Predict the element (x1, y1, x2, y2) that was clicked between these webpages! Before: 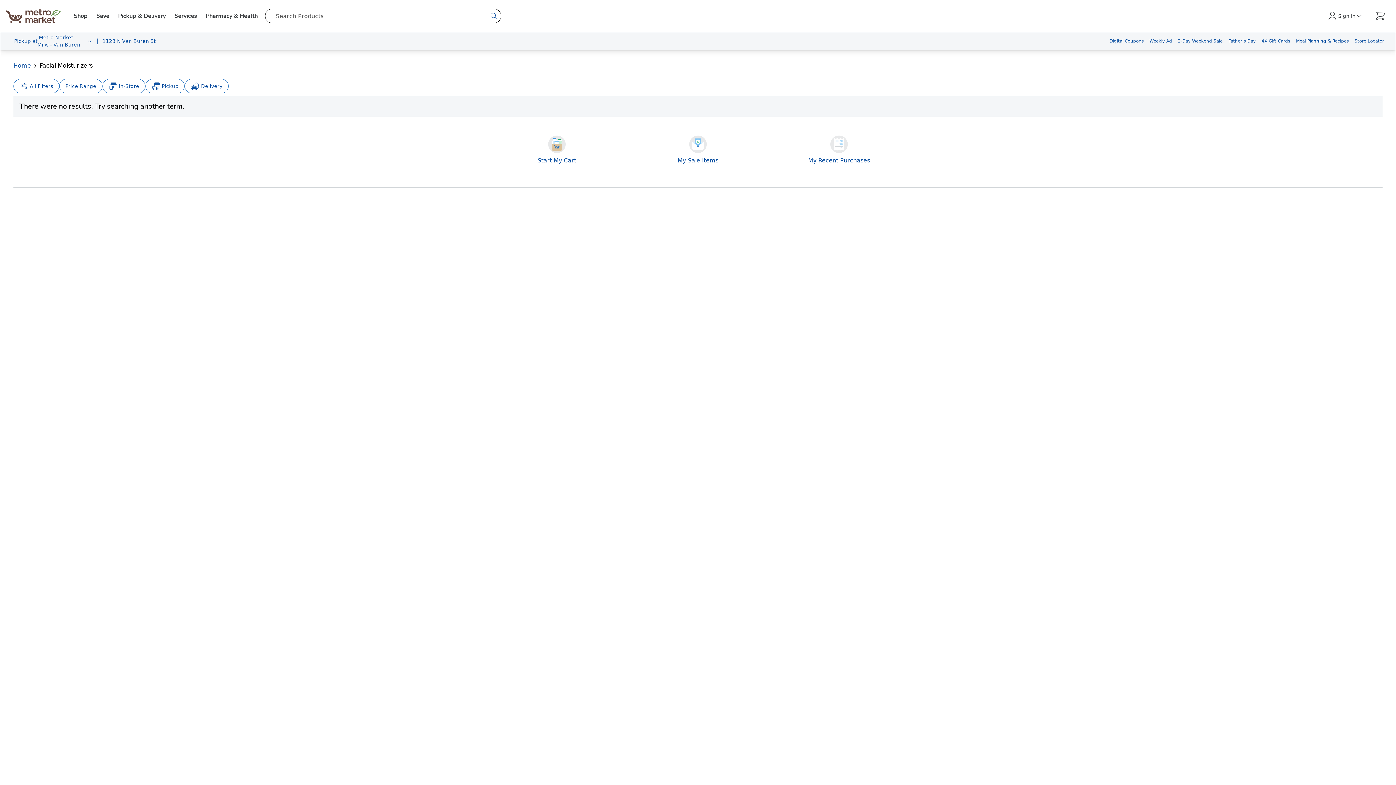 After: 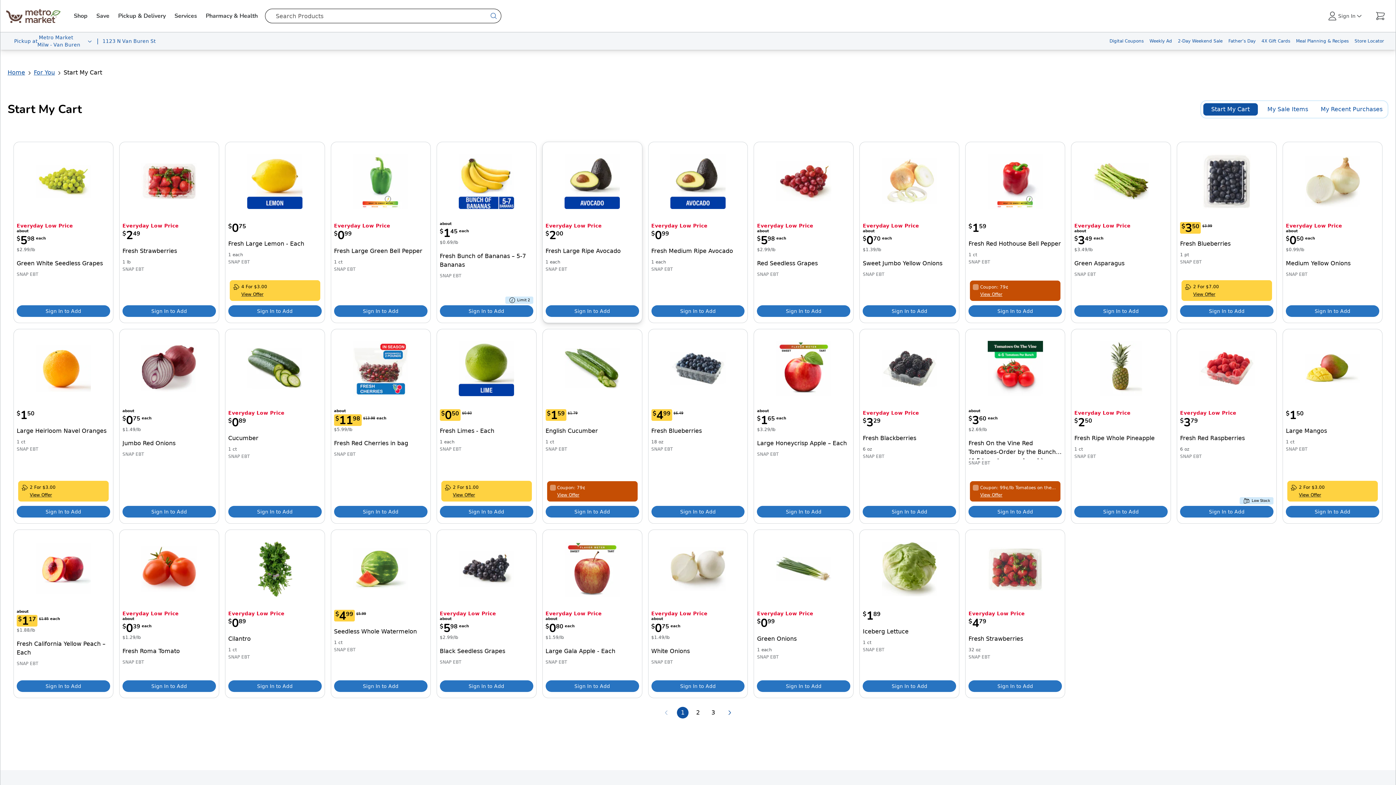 Action: bbox: (537, 157, 576, 164) label: Start My Cart